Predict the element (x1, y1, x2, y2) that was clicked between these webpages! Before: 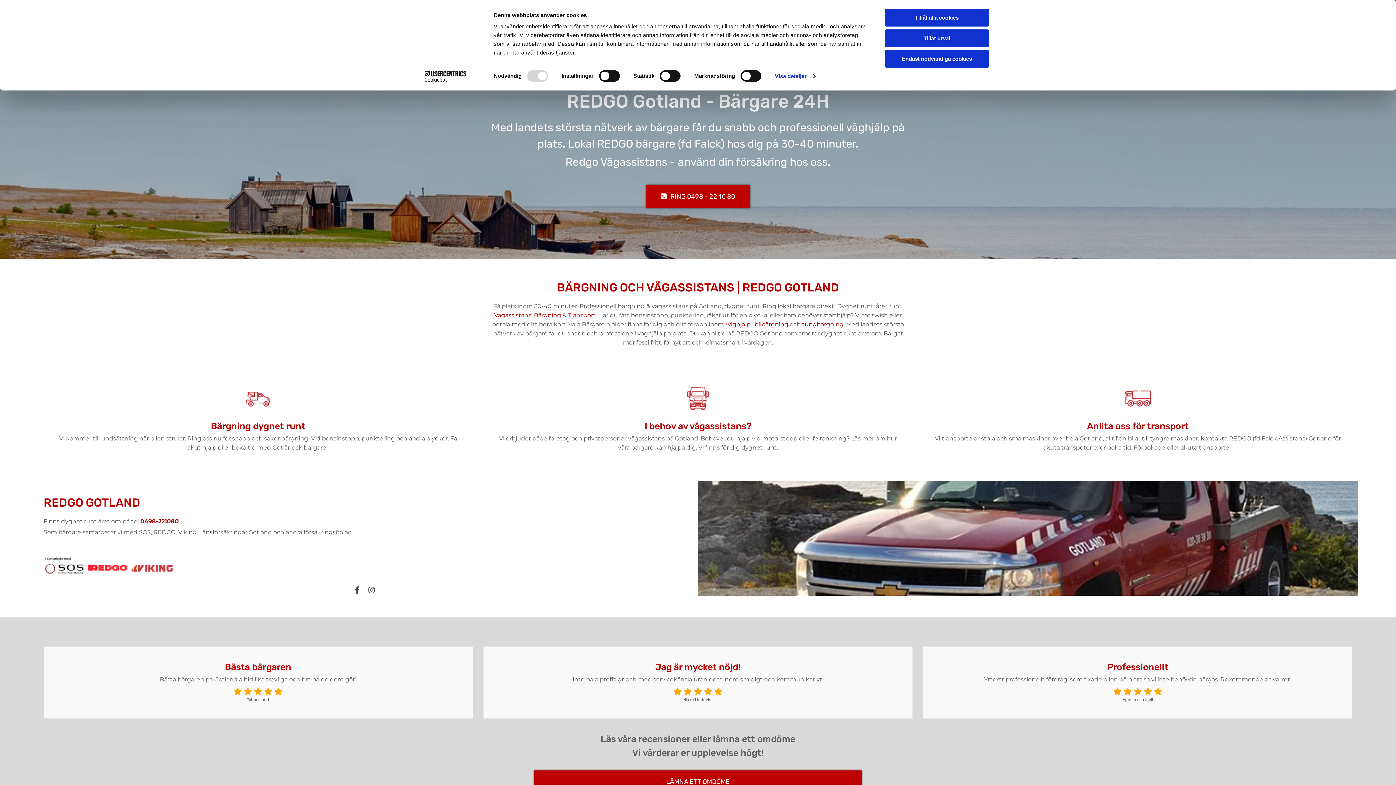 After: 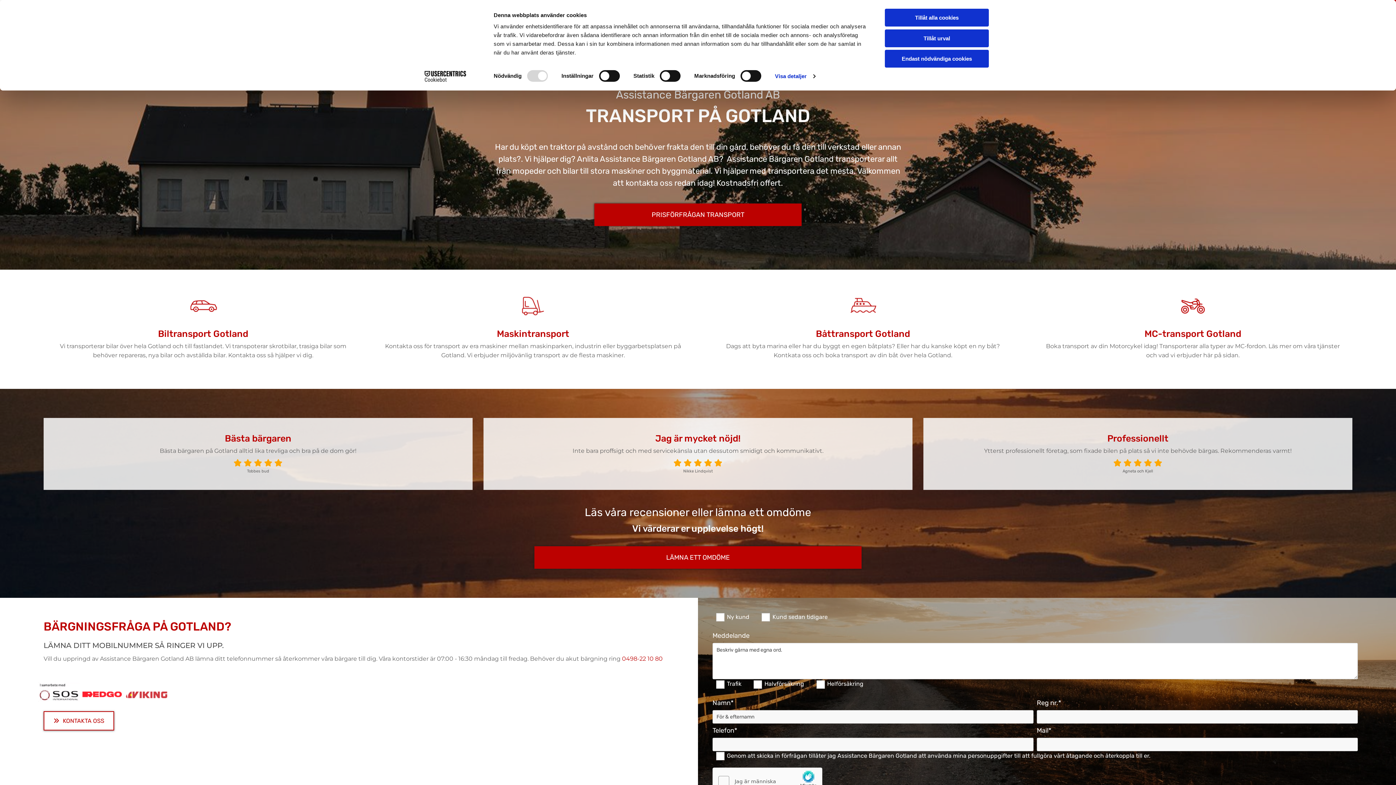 Action: label: Anlita oss för transport bbox: (1087, 421, 1189, 431)